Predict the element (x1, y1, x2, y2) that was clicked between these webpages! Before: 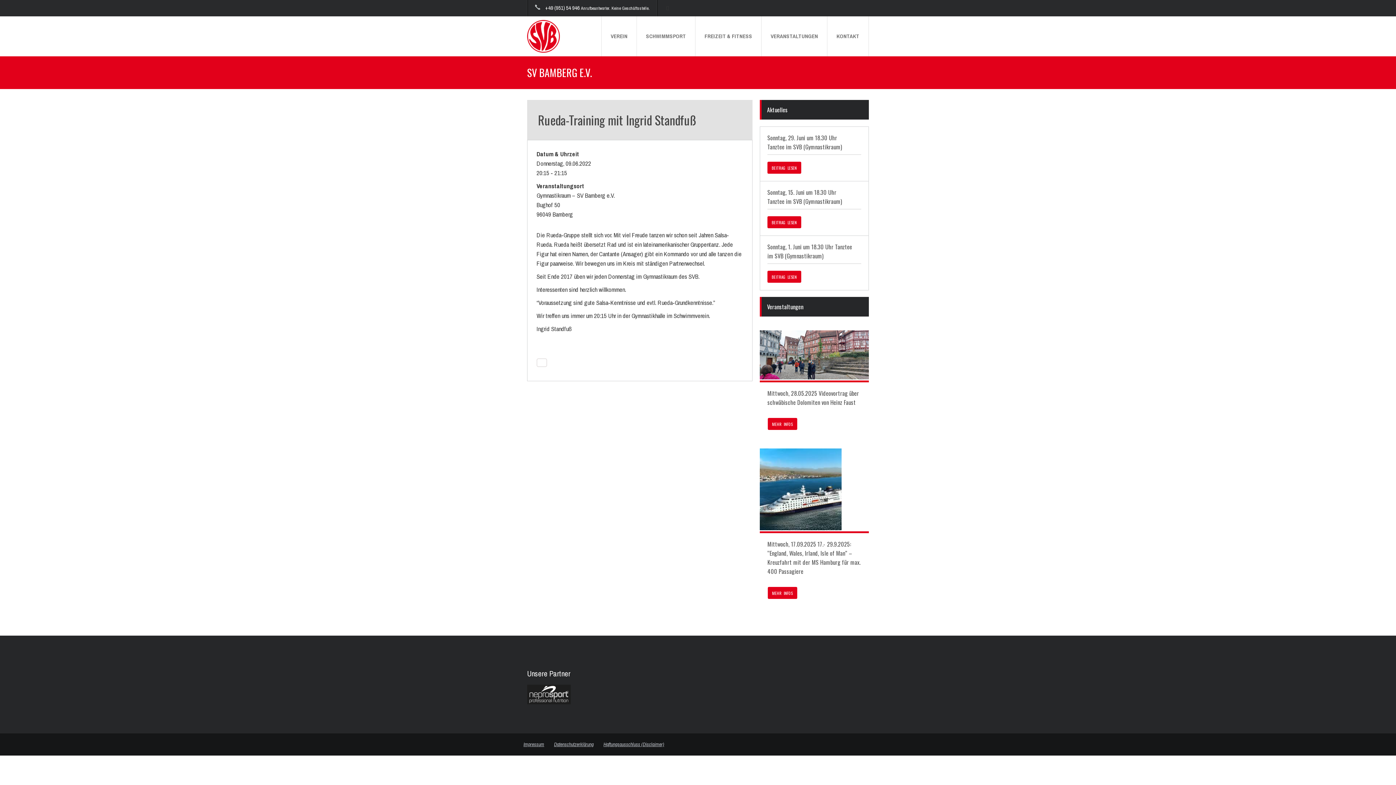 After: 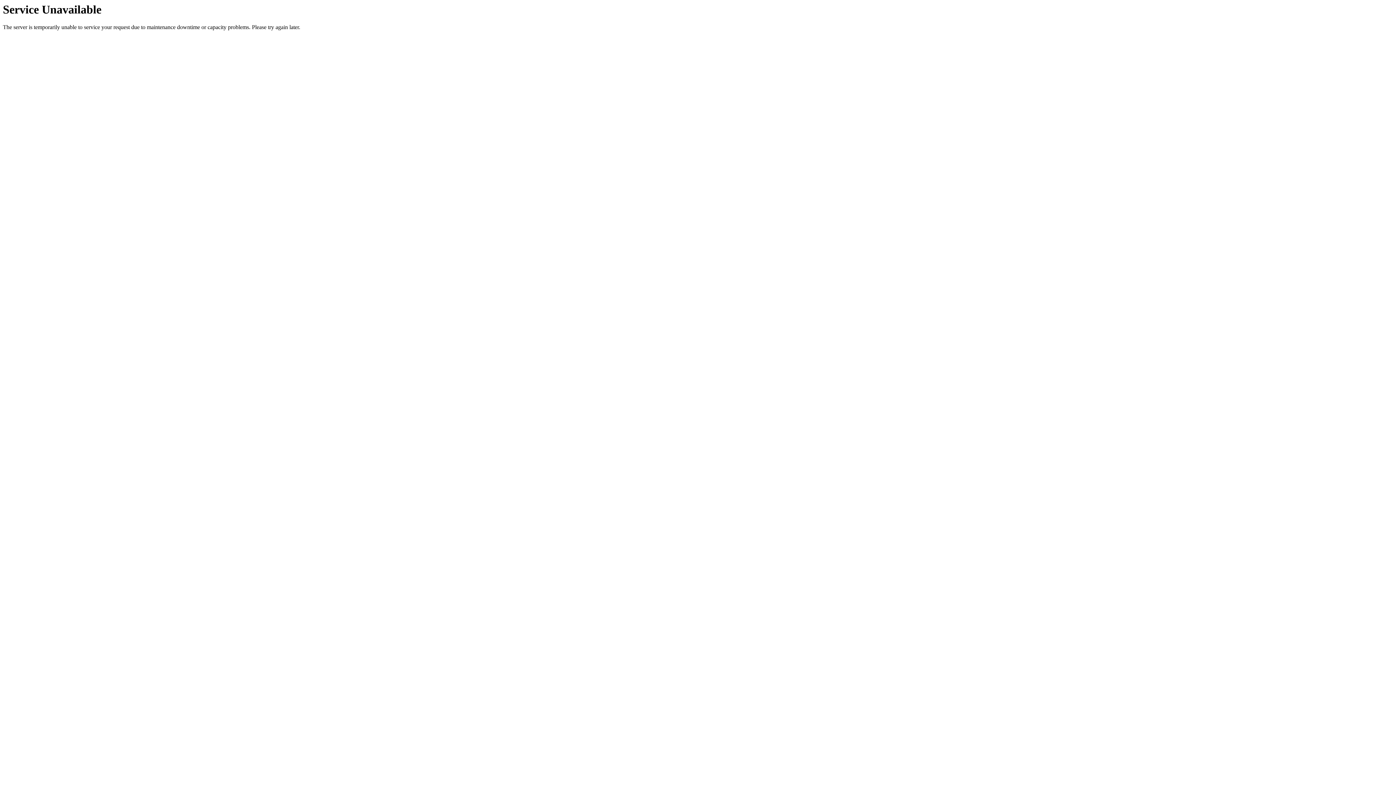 Action: bbox: (523, 741, 544, 747) label: Impressum